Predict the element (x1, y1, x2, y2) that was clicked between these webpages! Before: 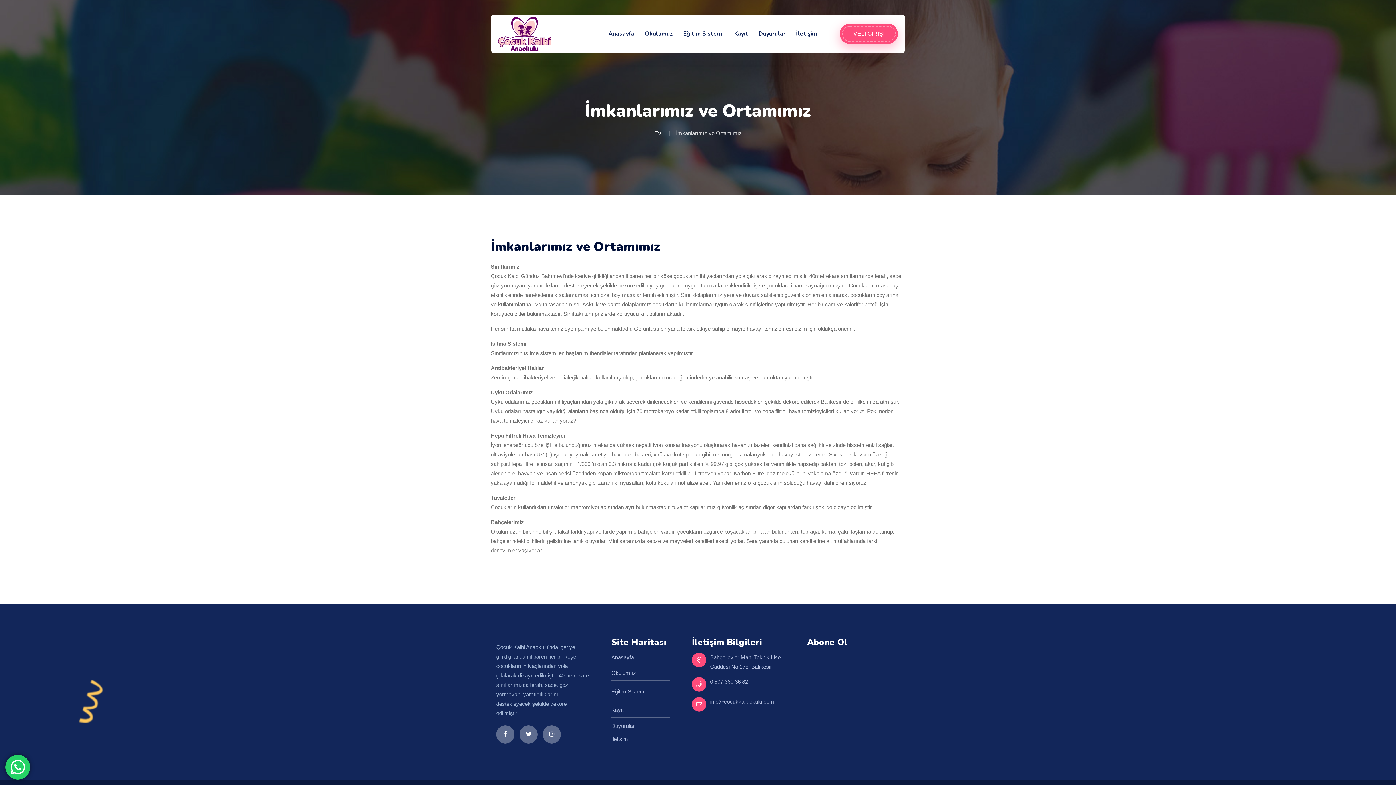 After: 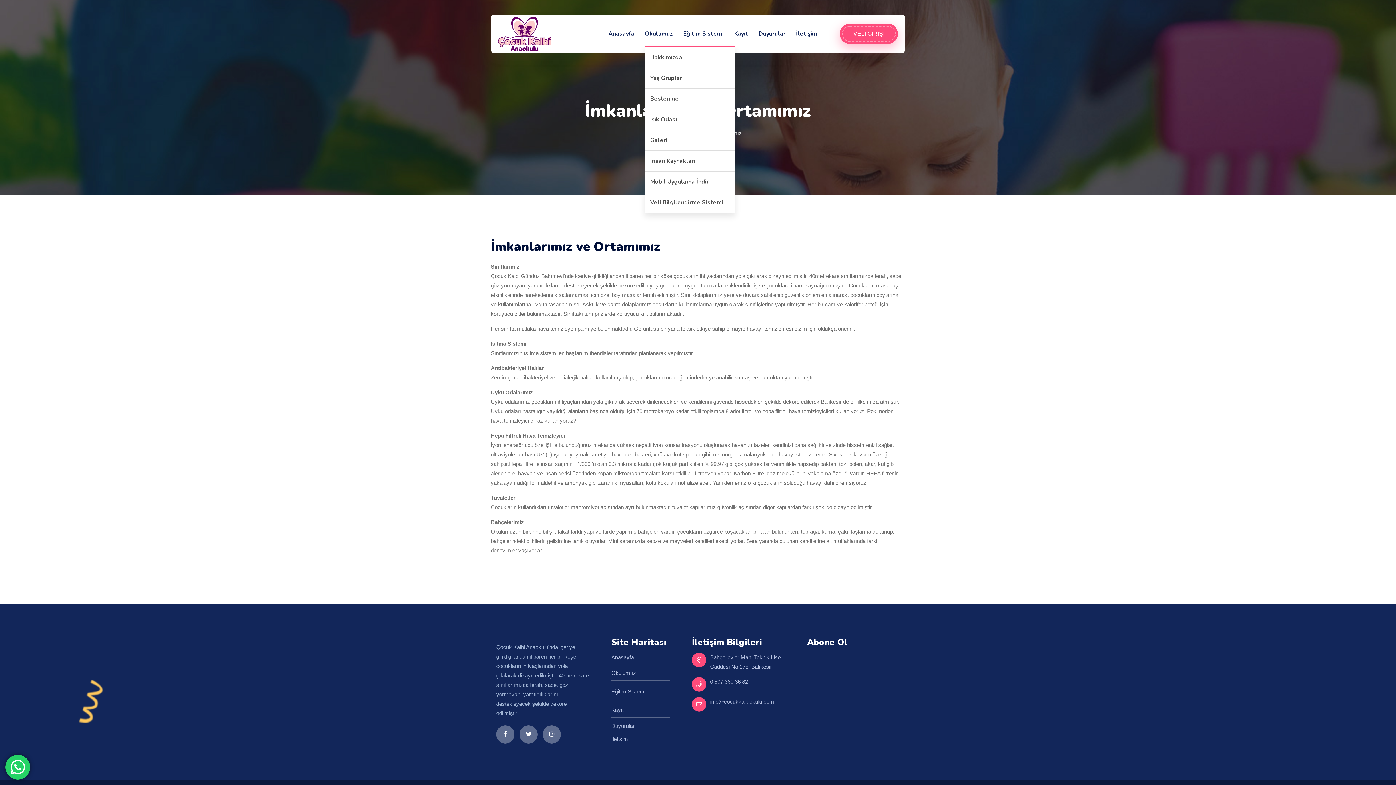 Action: label: Okulumuz bbox: (644, 21, 672, 45)